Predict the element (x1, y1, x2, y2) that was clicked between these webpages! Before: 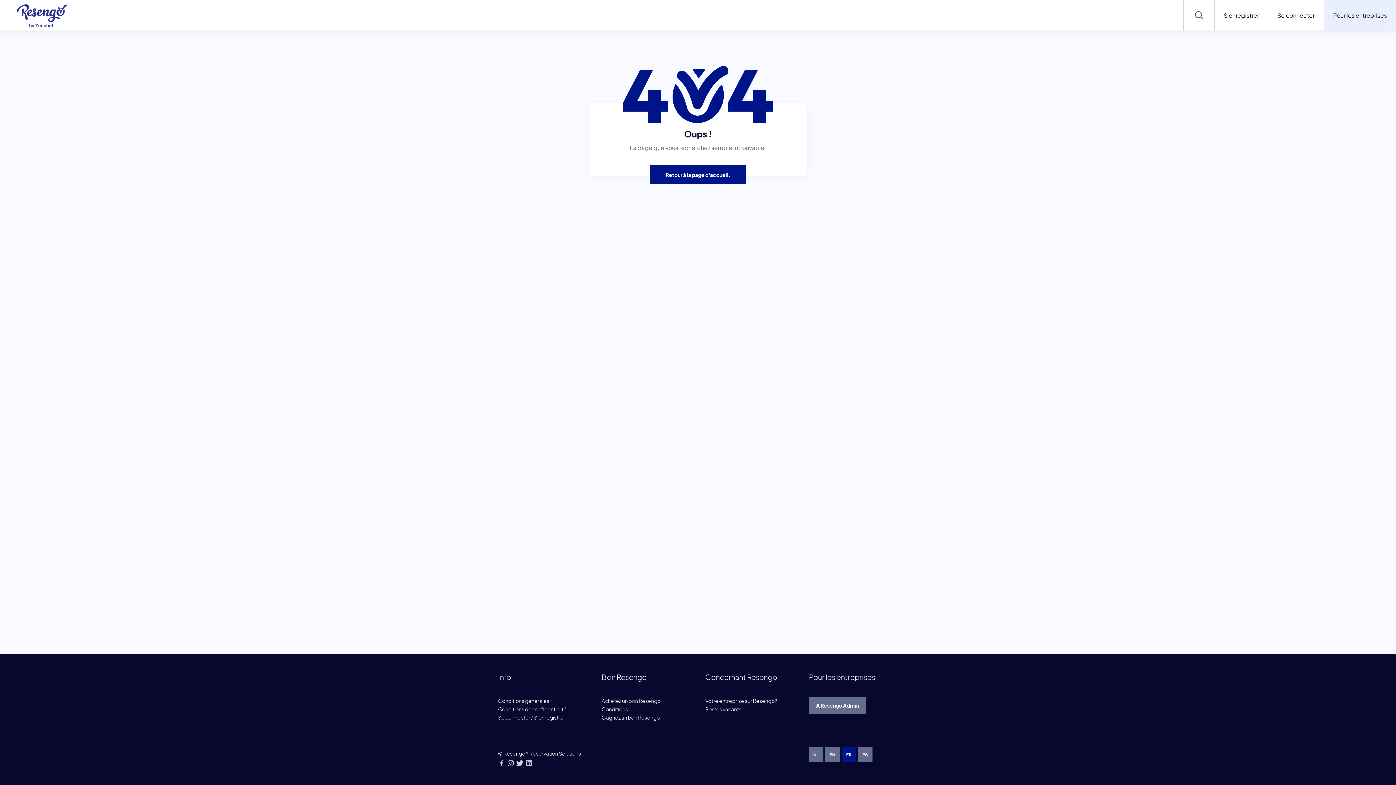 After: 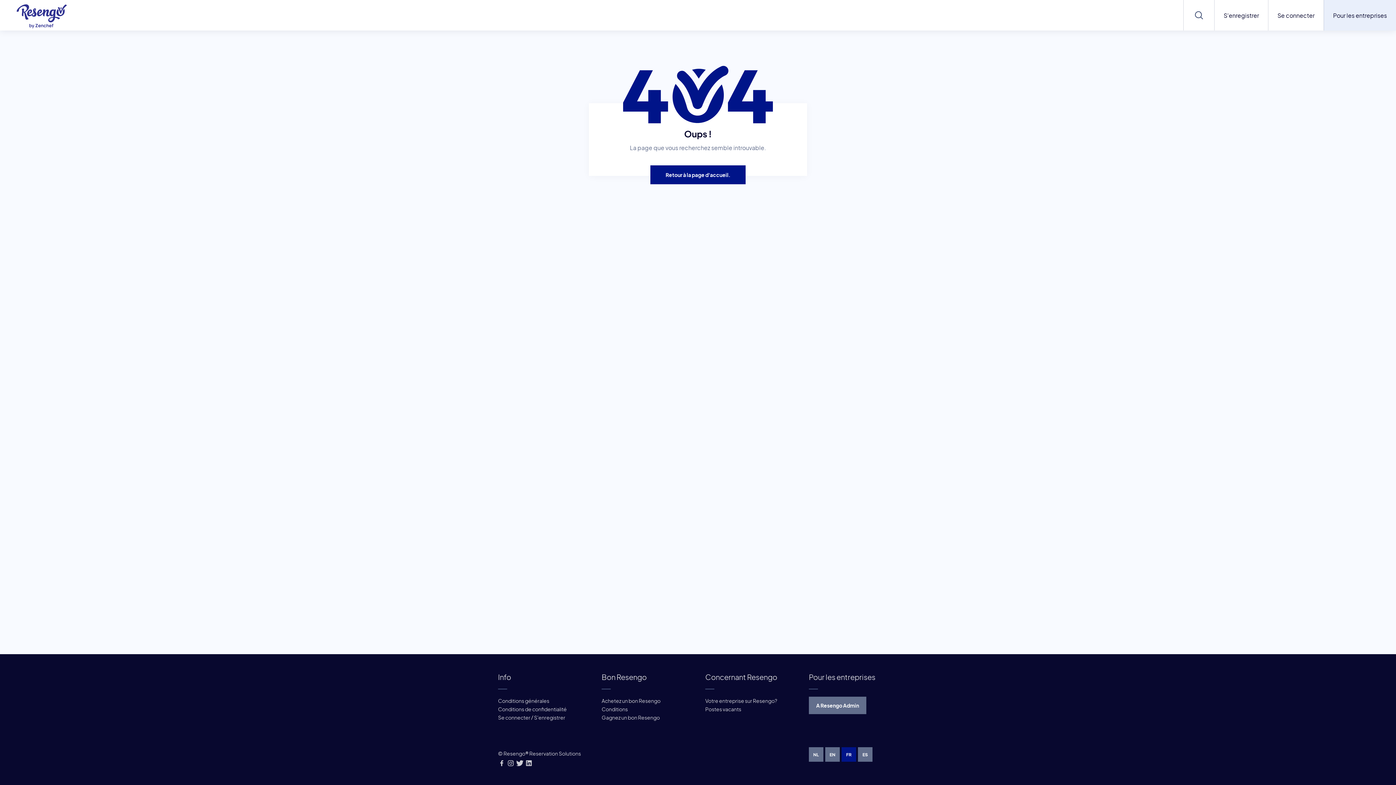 Action: label: Pour les entreprises bbox: (1326, 0, 1396, 30)